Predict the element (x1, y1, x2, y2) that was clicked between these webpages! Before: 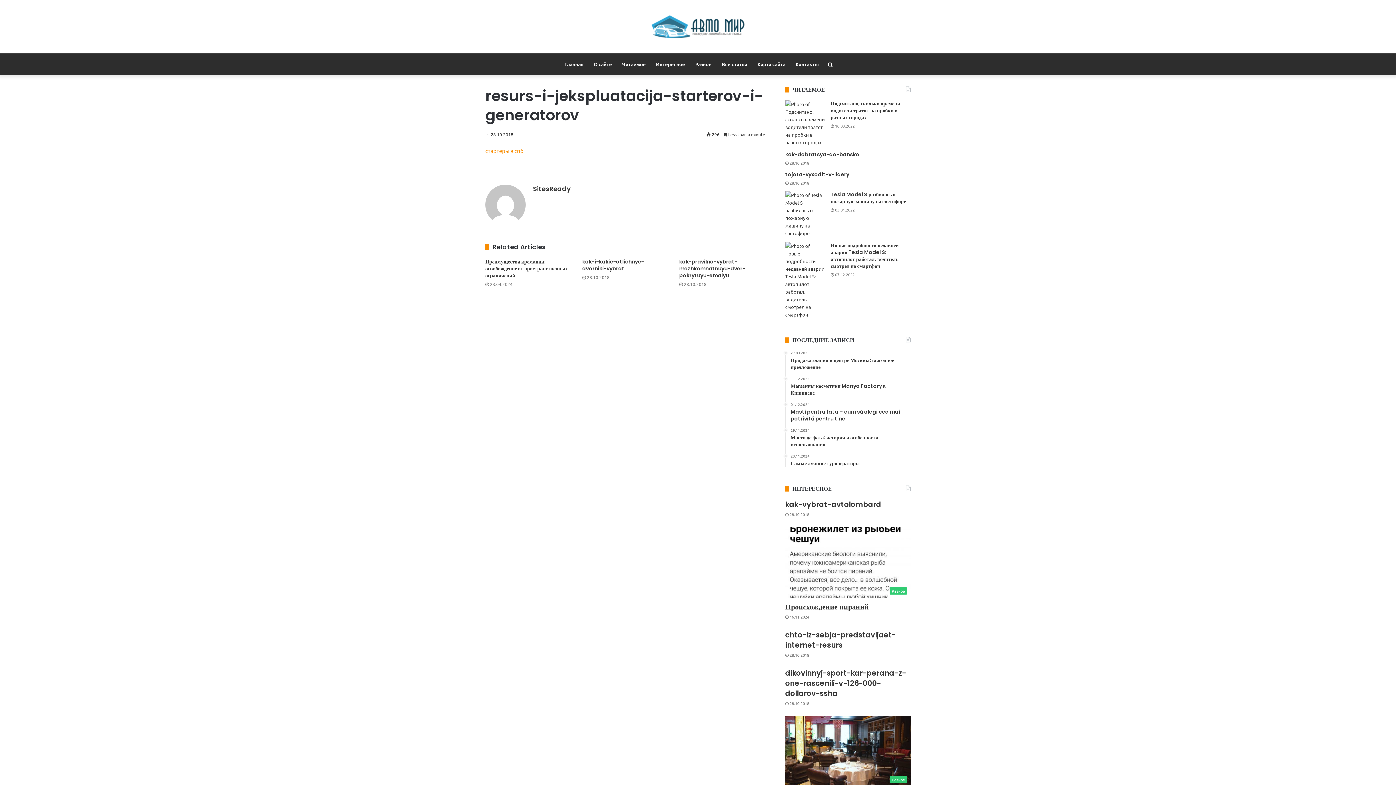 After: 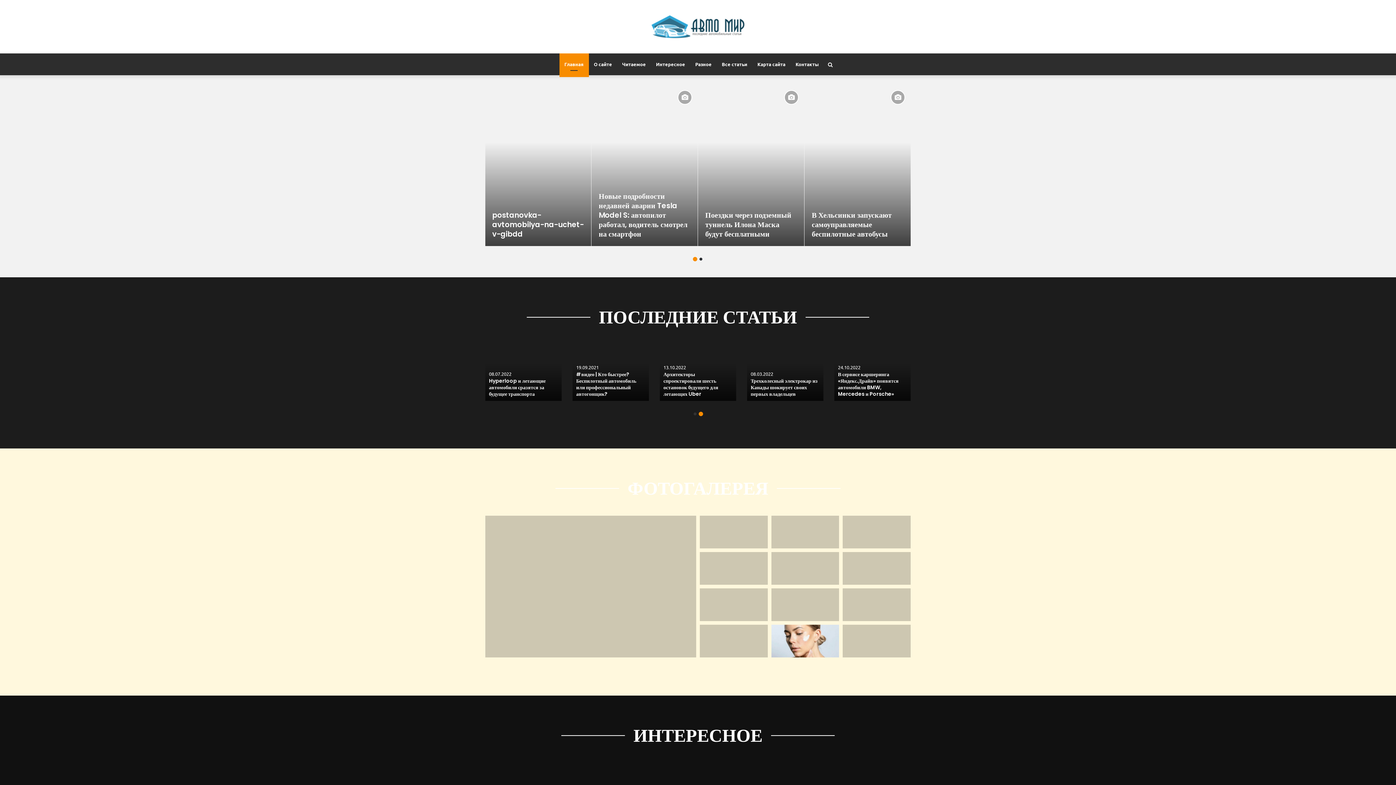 Action: bbox: (650, 14, 745, 38)